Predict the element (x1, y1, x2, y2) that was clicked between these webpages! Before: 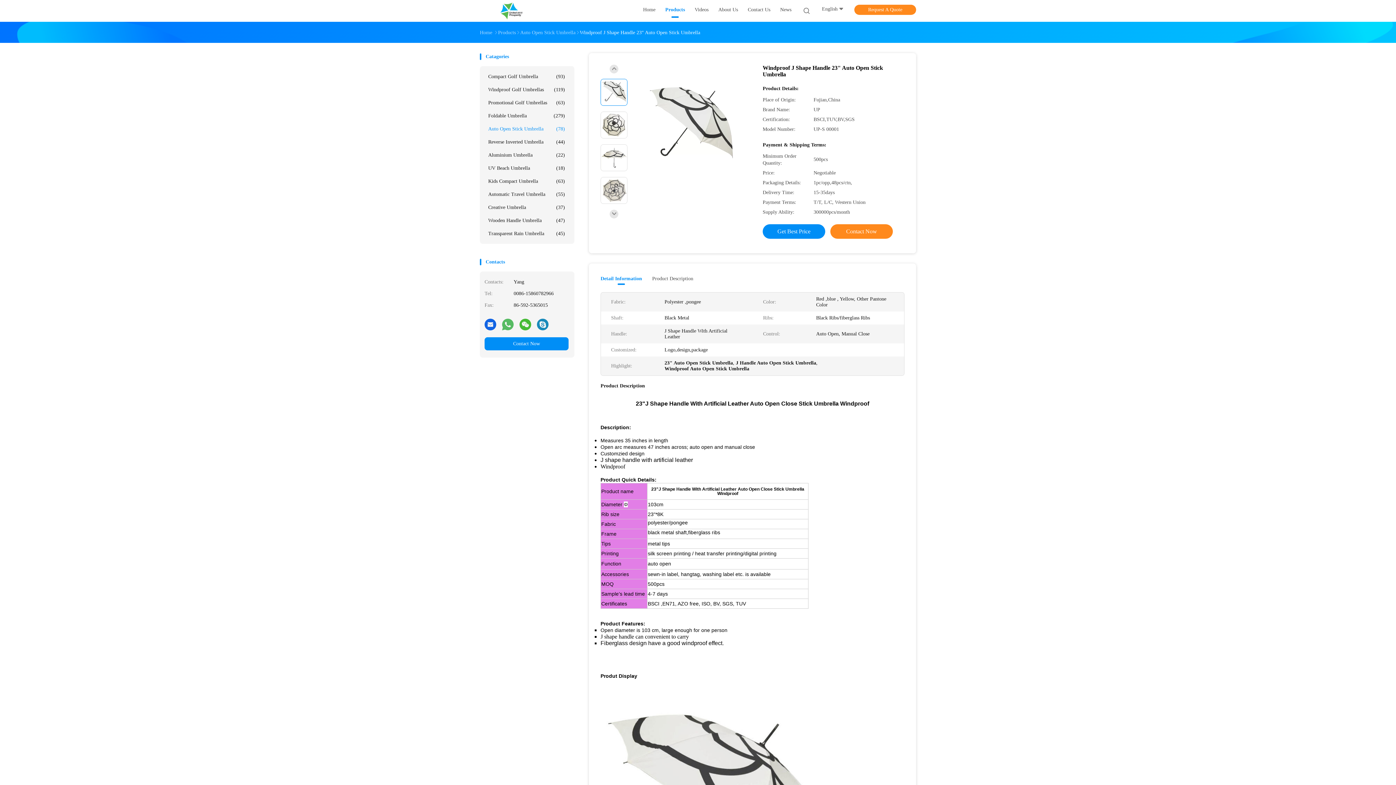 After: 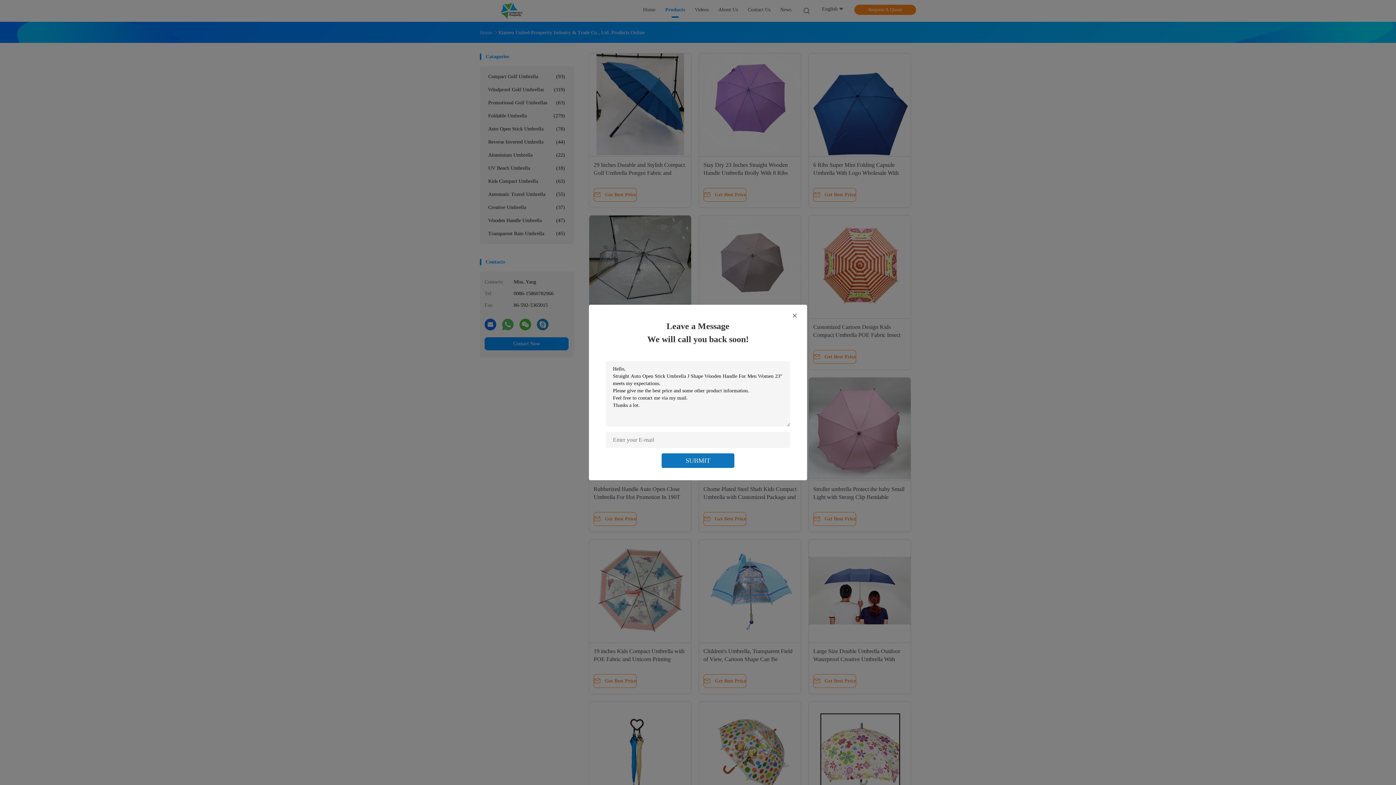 Action: bbox: (498, 29, 516, 35) label: Products